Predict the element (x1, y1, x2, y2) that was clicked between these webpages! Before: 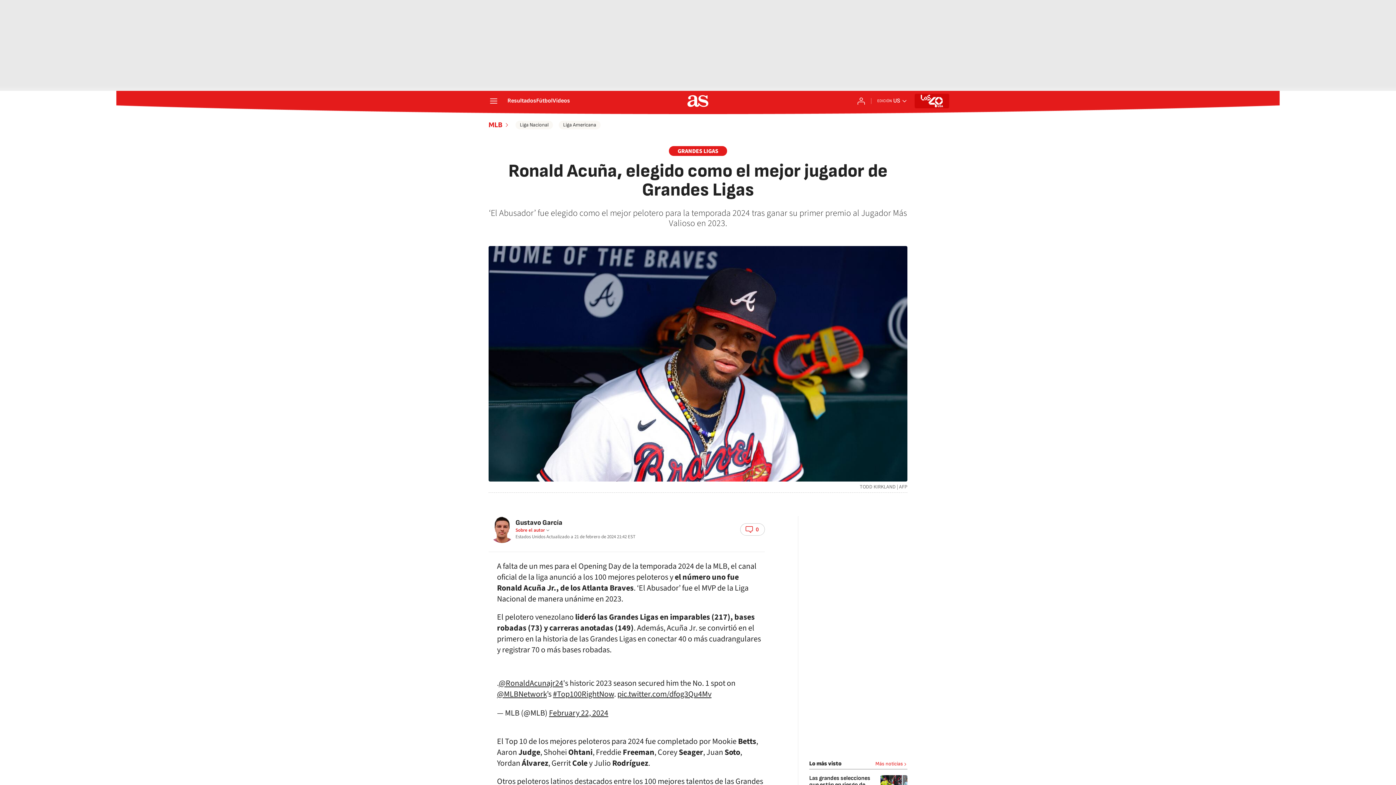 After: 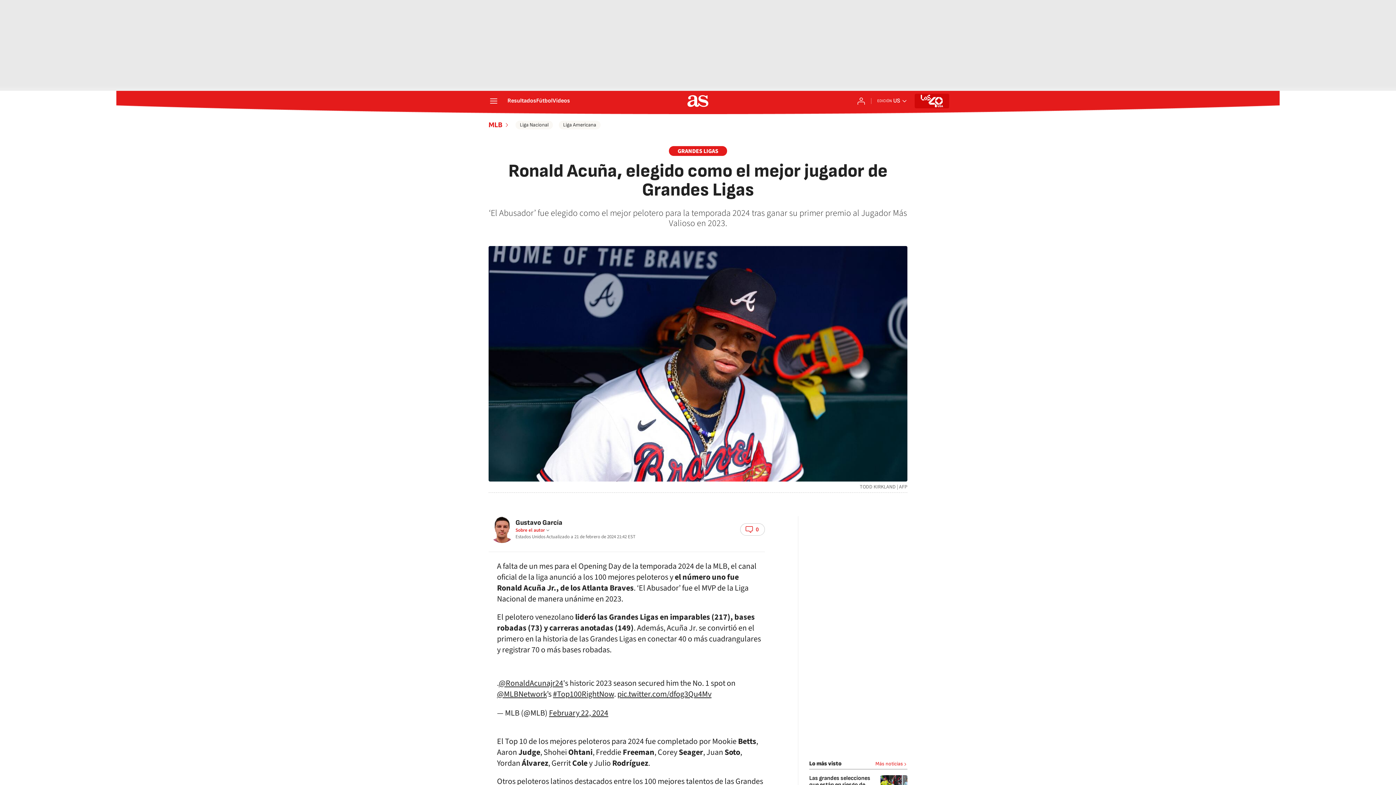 Action: bbox: (701, 523, 714, 536)